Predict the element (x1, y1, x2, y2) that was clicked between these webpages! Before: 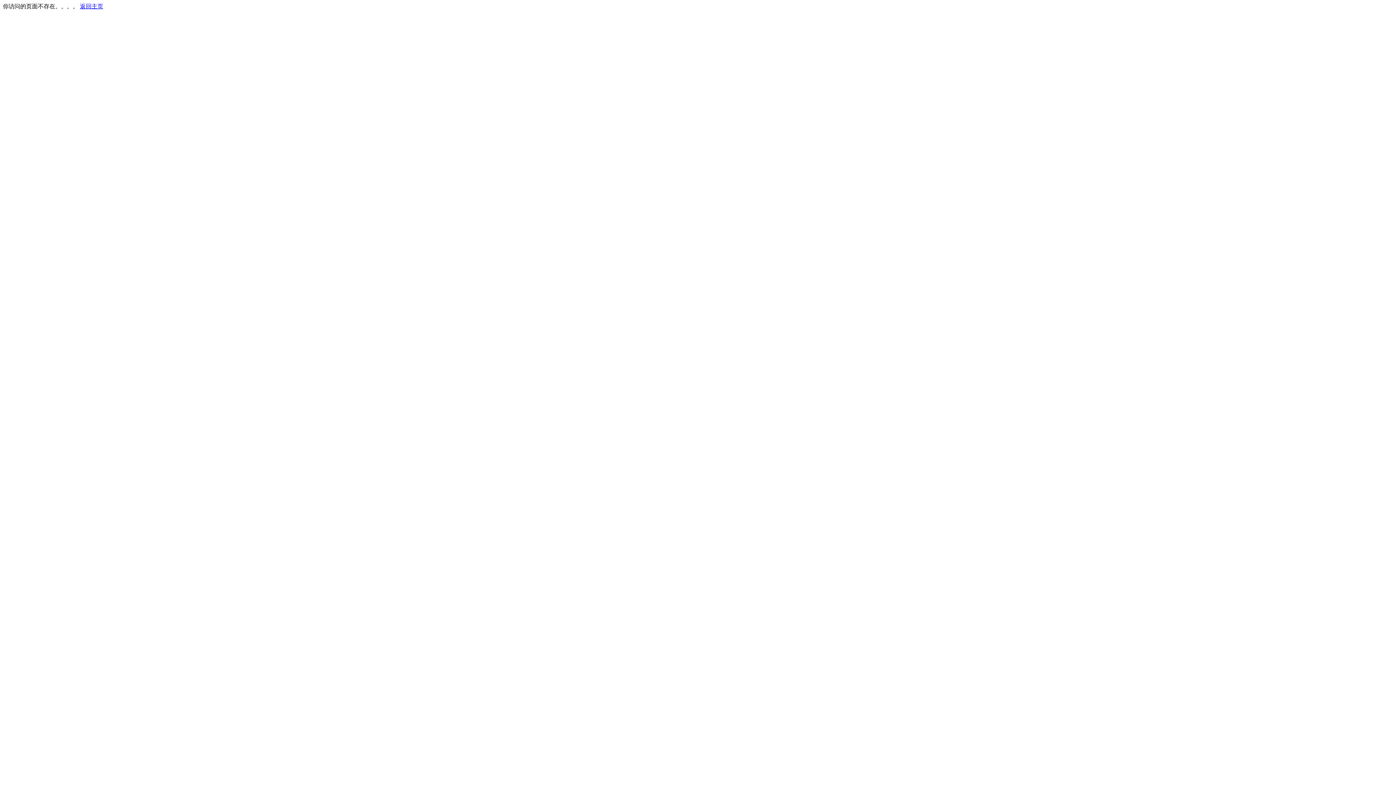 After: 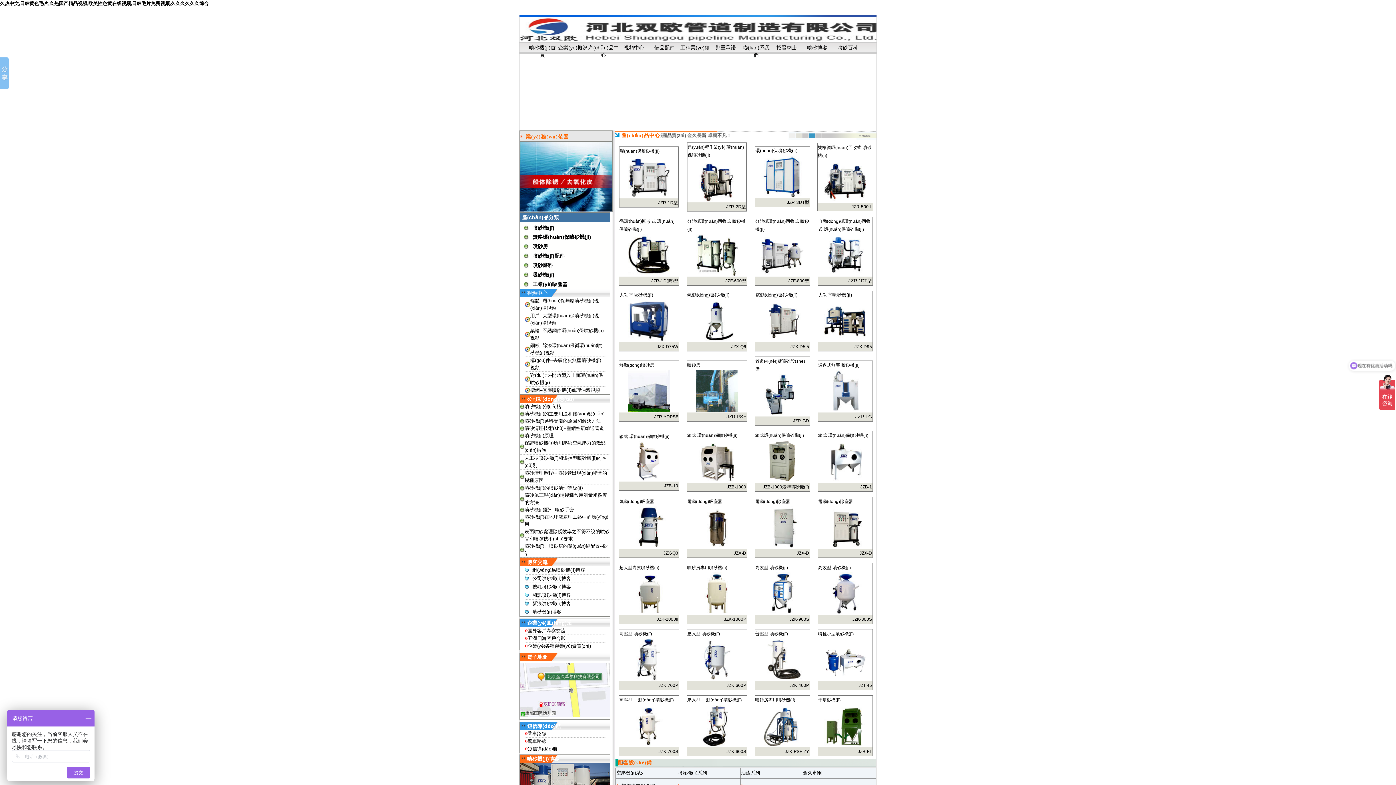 Action: bbox: (80, 3, 103, 9) label: 返回主页